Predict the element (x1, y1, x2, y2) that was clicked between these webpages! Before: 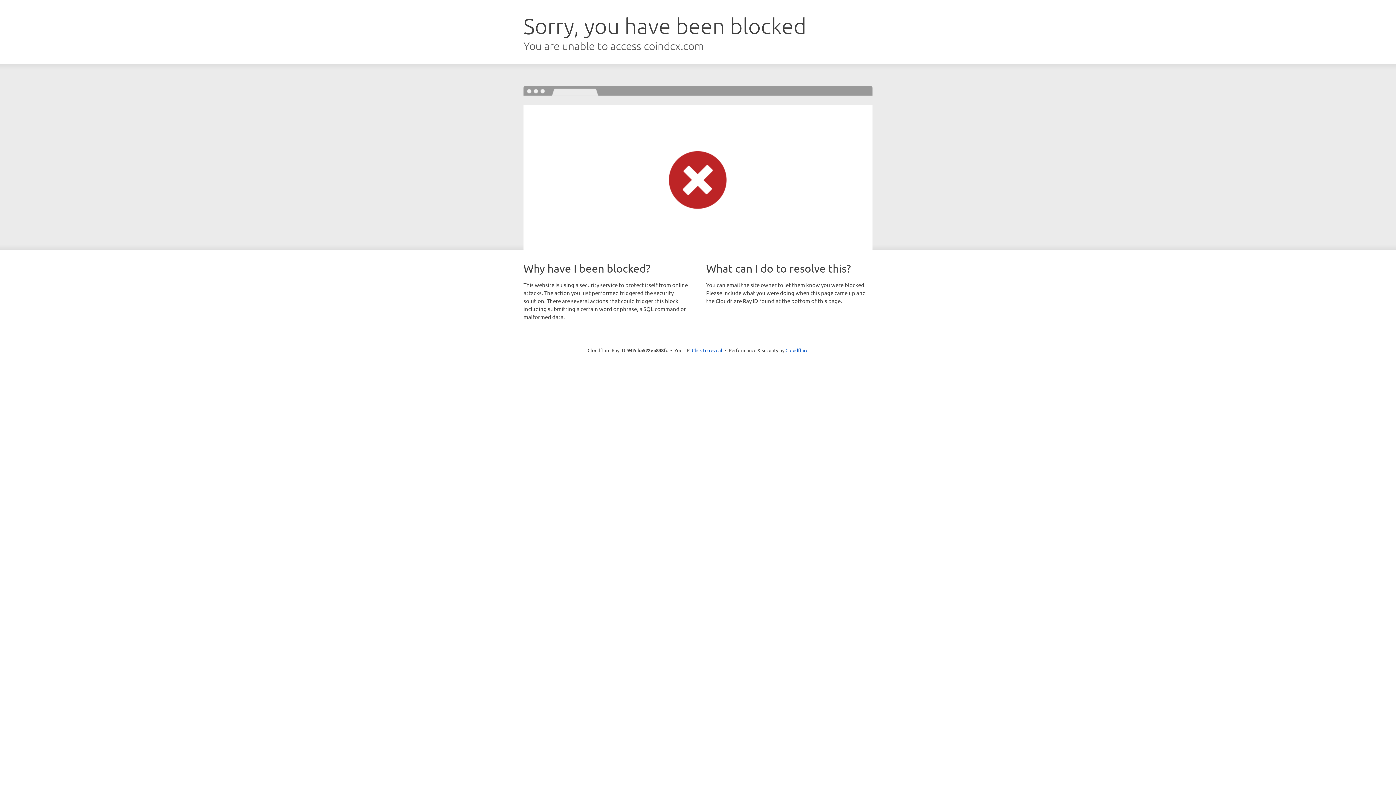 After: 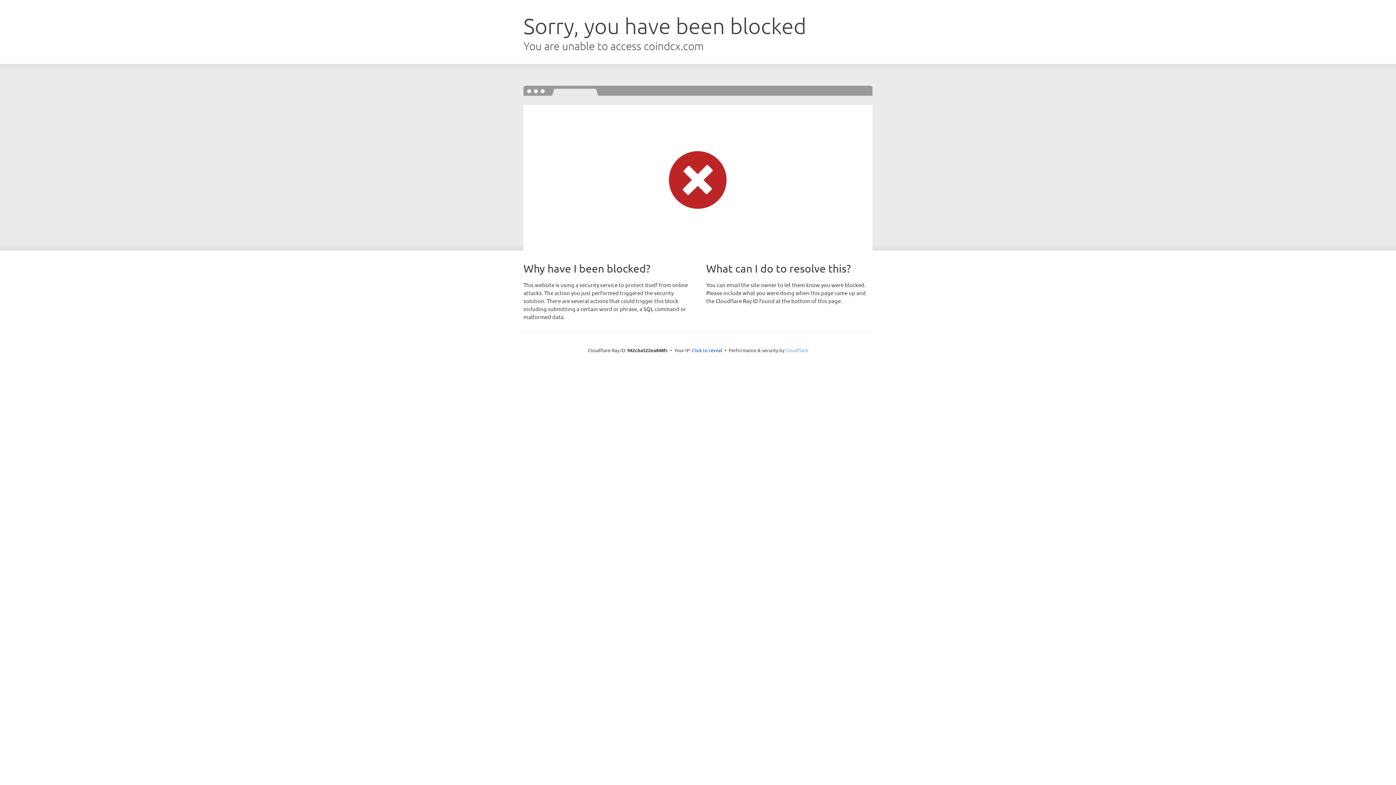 Action: label: Cloudflare bbox: (785, 347, 808, 353)